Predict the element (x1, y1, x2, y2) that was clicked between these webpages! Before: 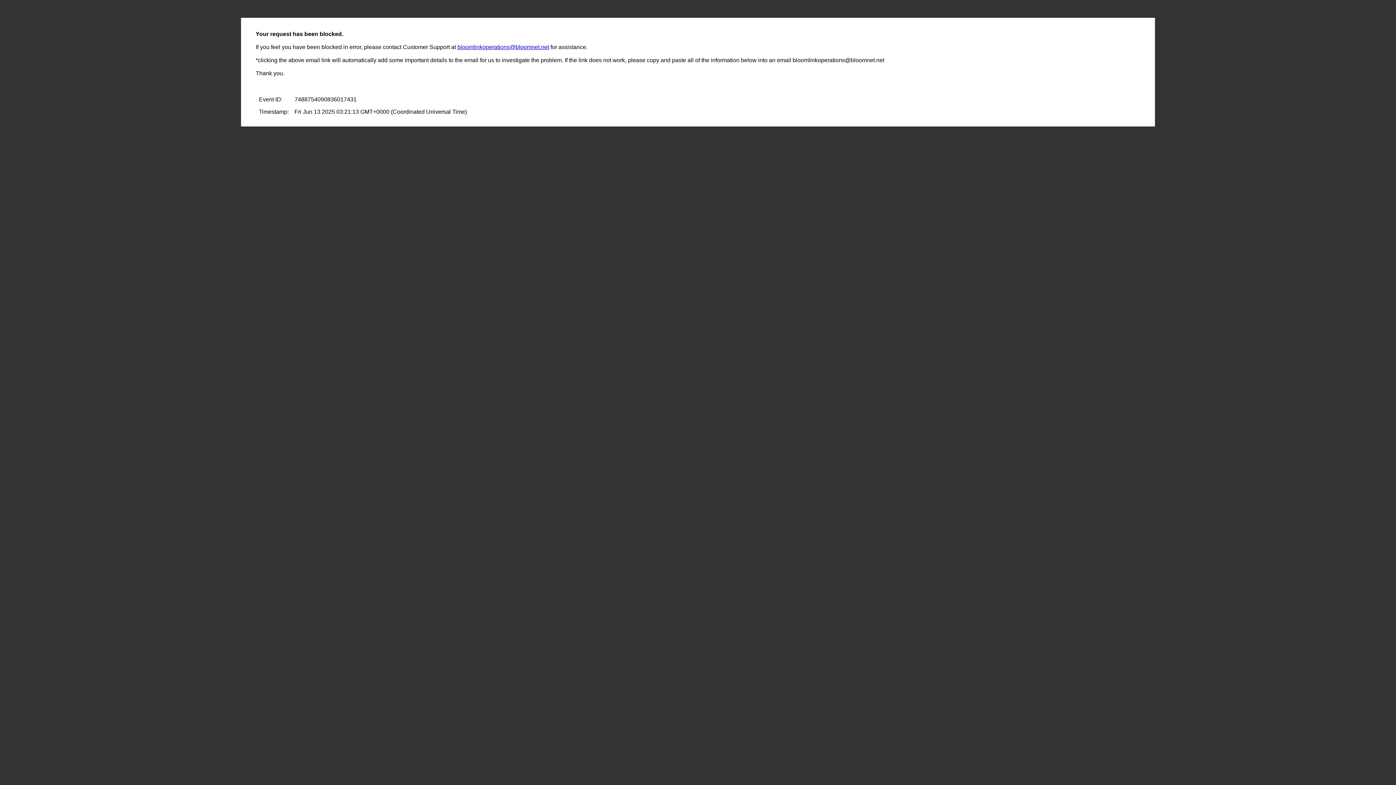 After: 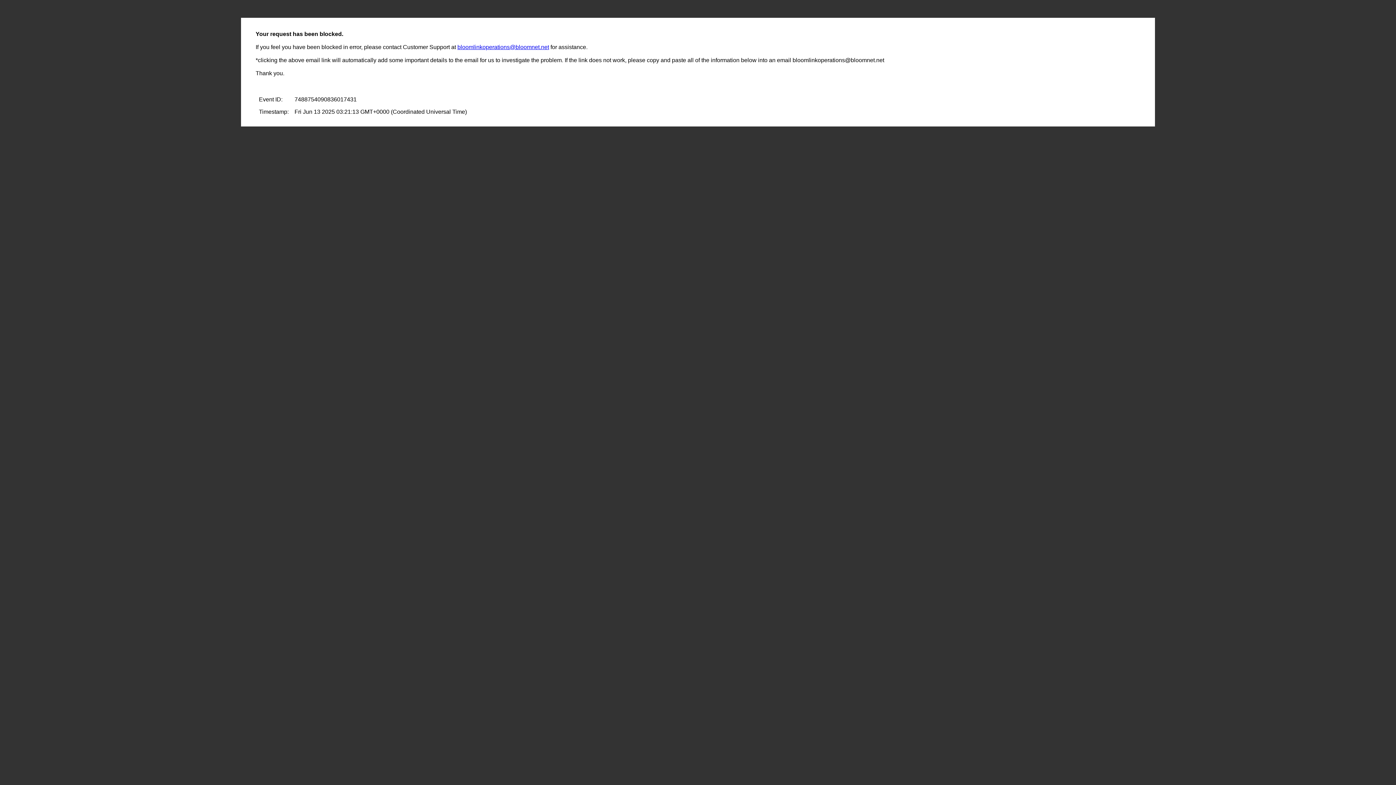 Action: bbox: (457, 44, 549, 50) label: bloomlinkoperations@bloomnet.net